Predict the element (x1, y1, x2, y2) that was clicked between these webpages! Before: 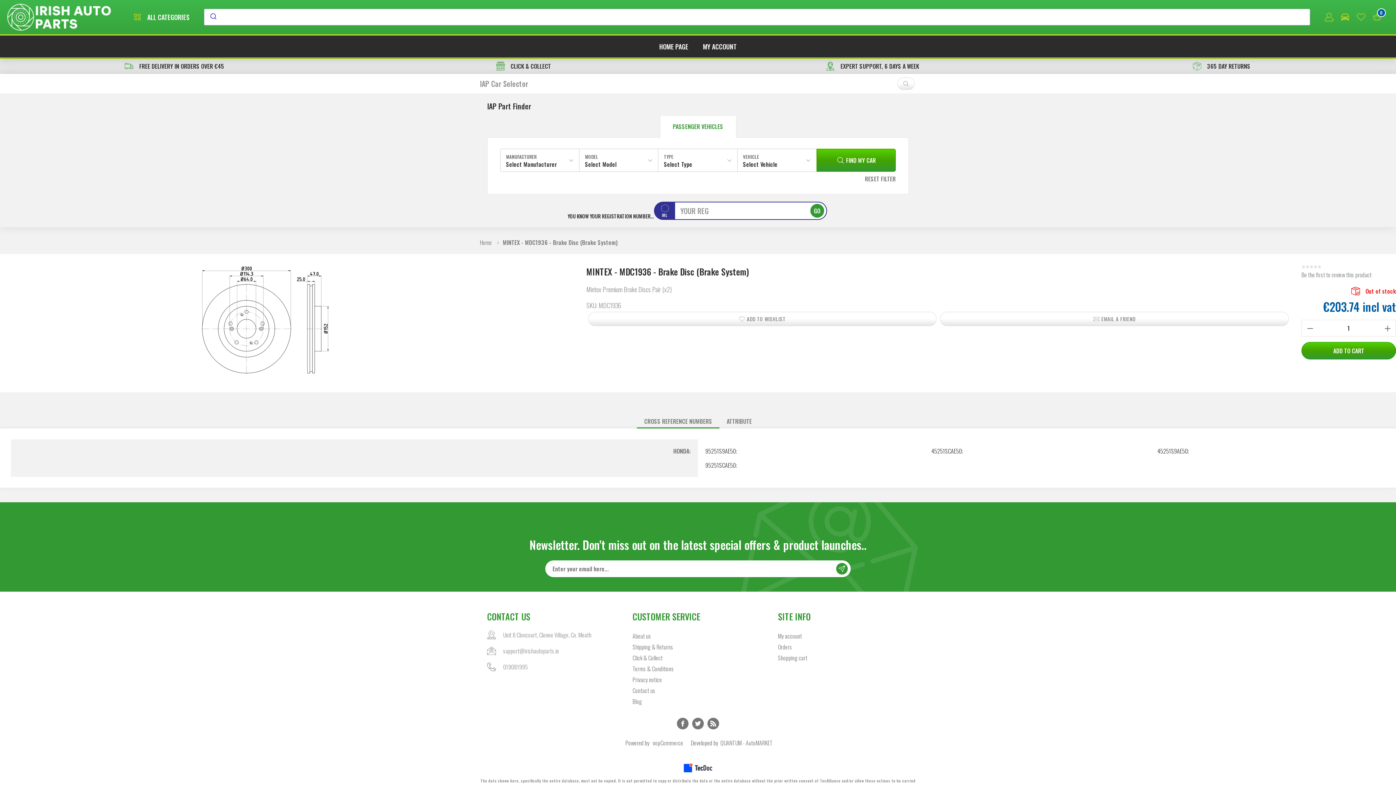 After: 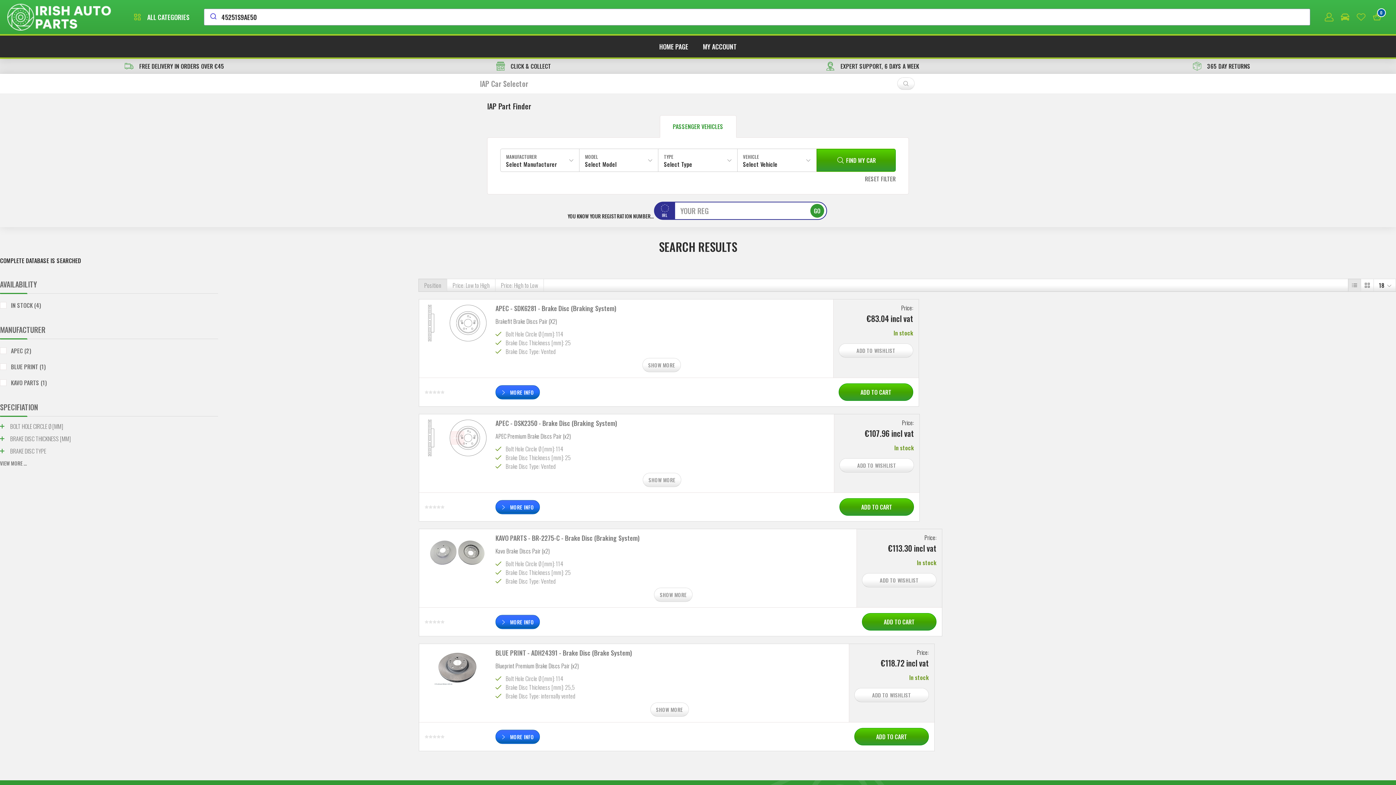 Action: bbox: (1157, 446, 1188, 455) label: 45251S9AE50